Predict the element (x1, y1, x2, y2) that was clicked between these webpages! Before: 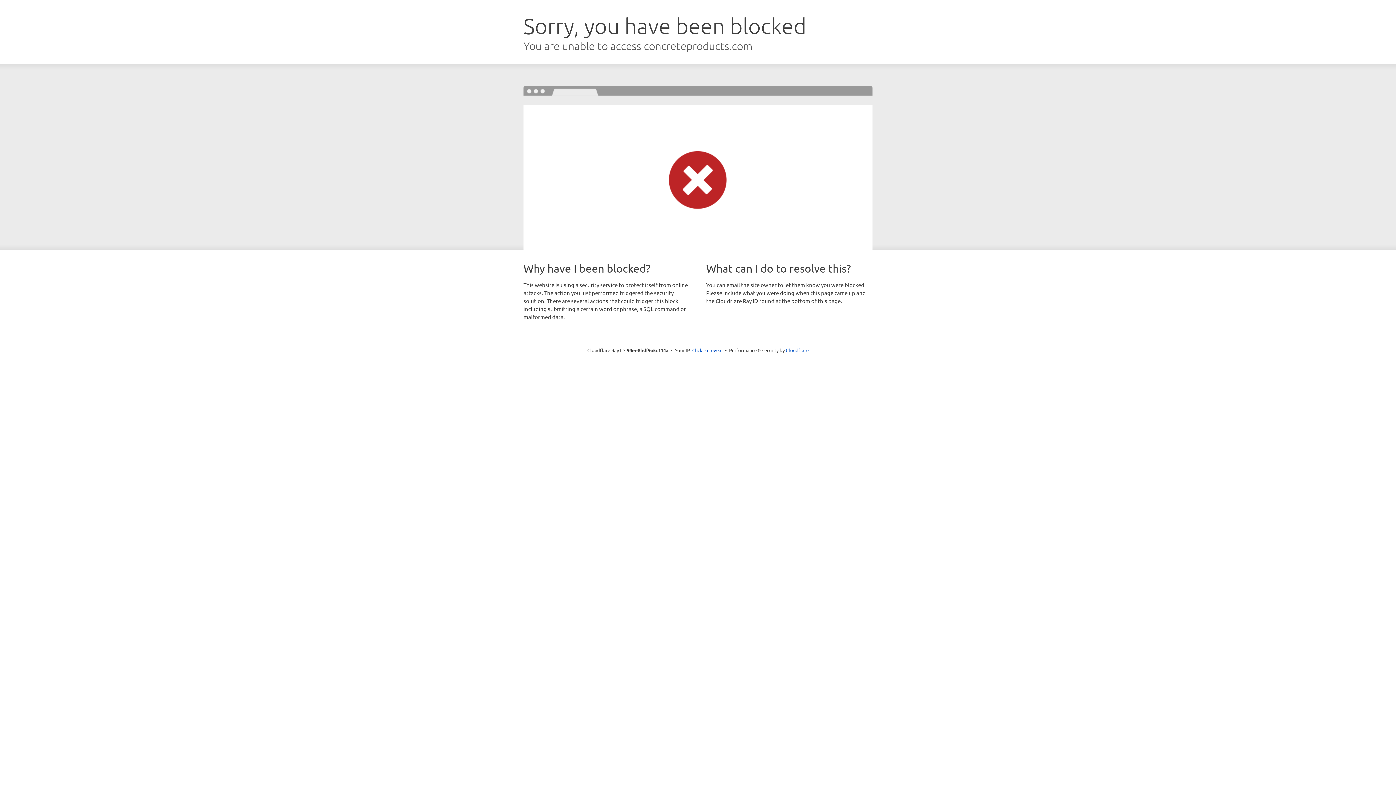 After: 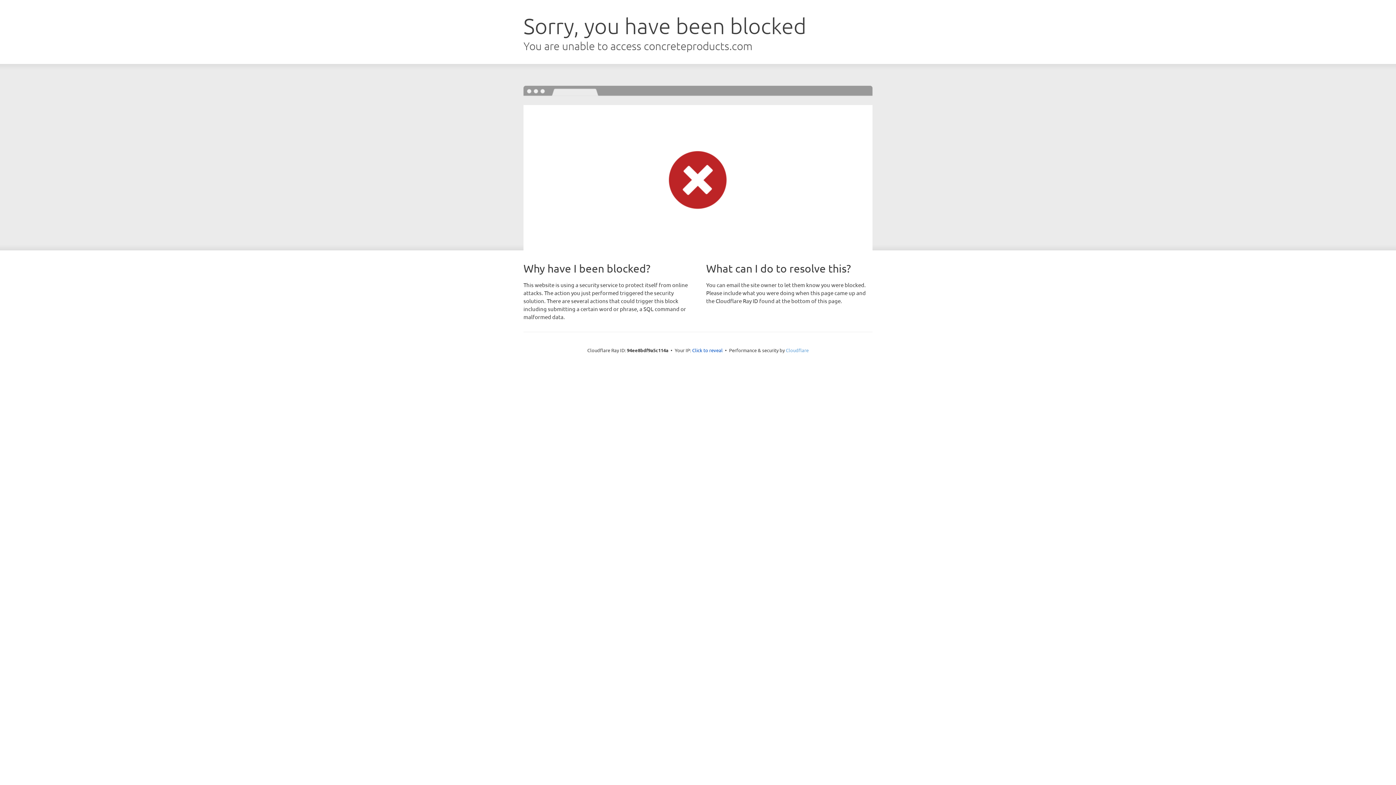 Action: bbox: (786, 347, 808, 353) label: Cloudflare